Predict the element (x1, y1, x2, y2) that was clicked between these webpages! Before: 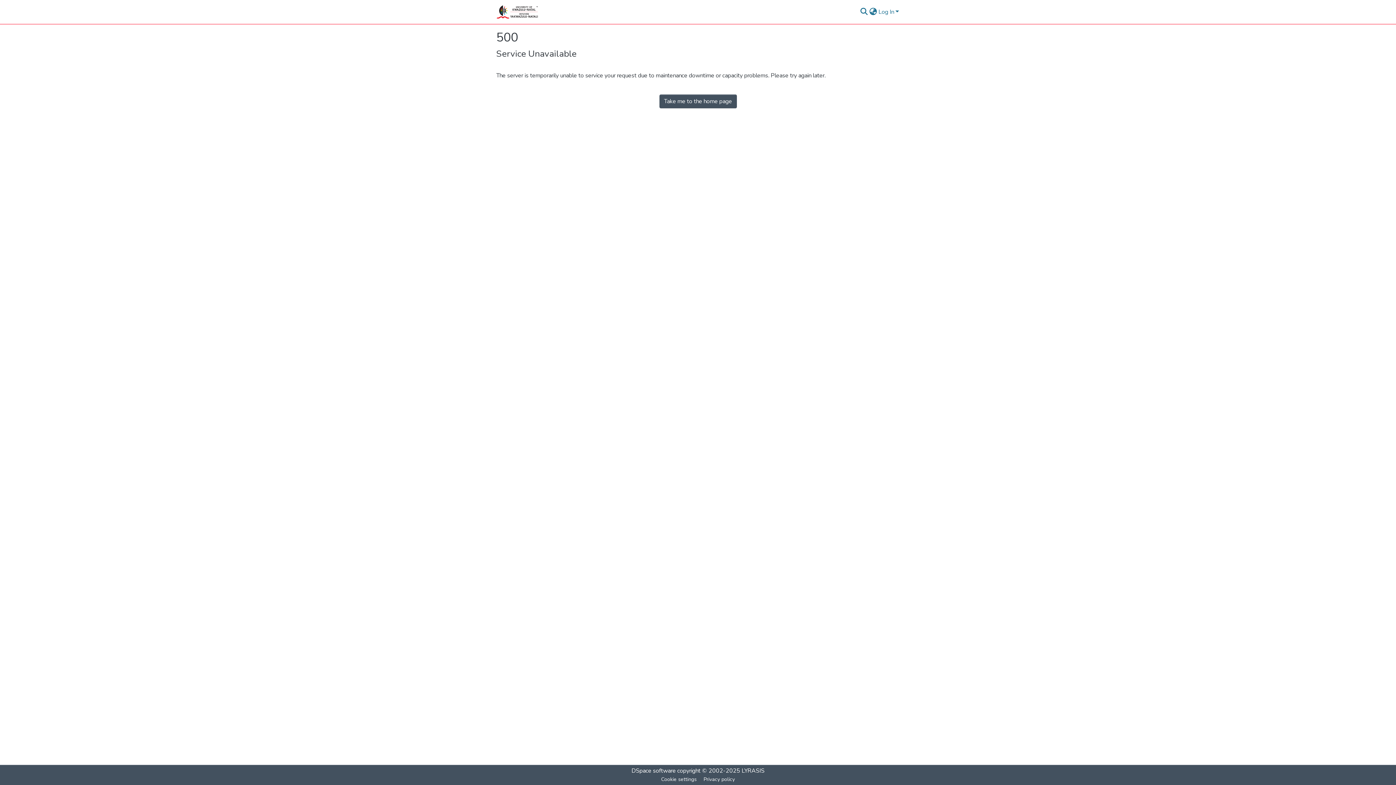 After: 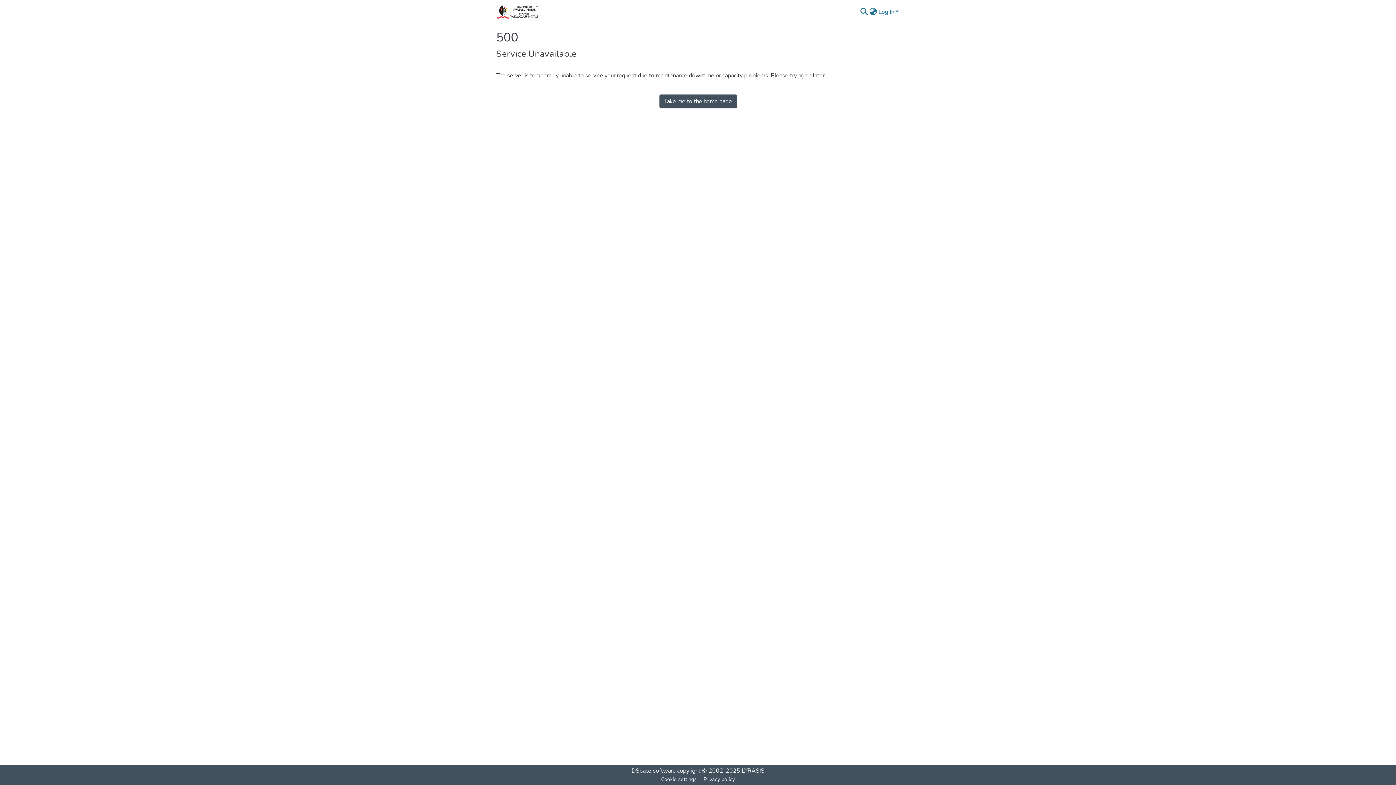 Action: bbox: (659, 90, 736, 104) label: Take me to the home page